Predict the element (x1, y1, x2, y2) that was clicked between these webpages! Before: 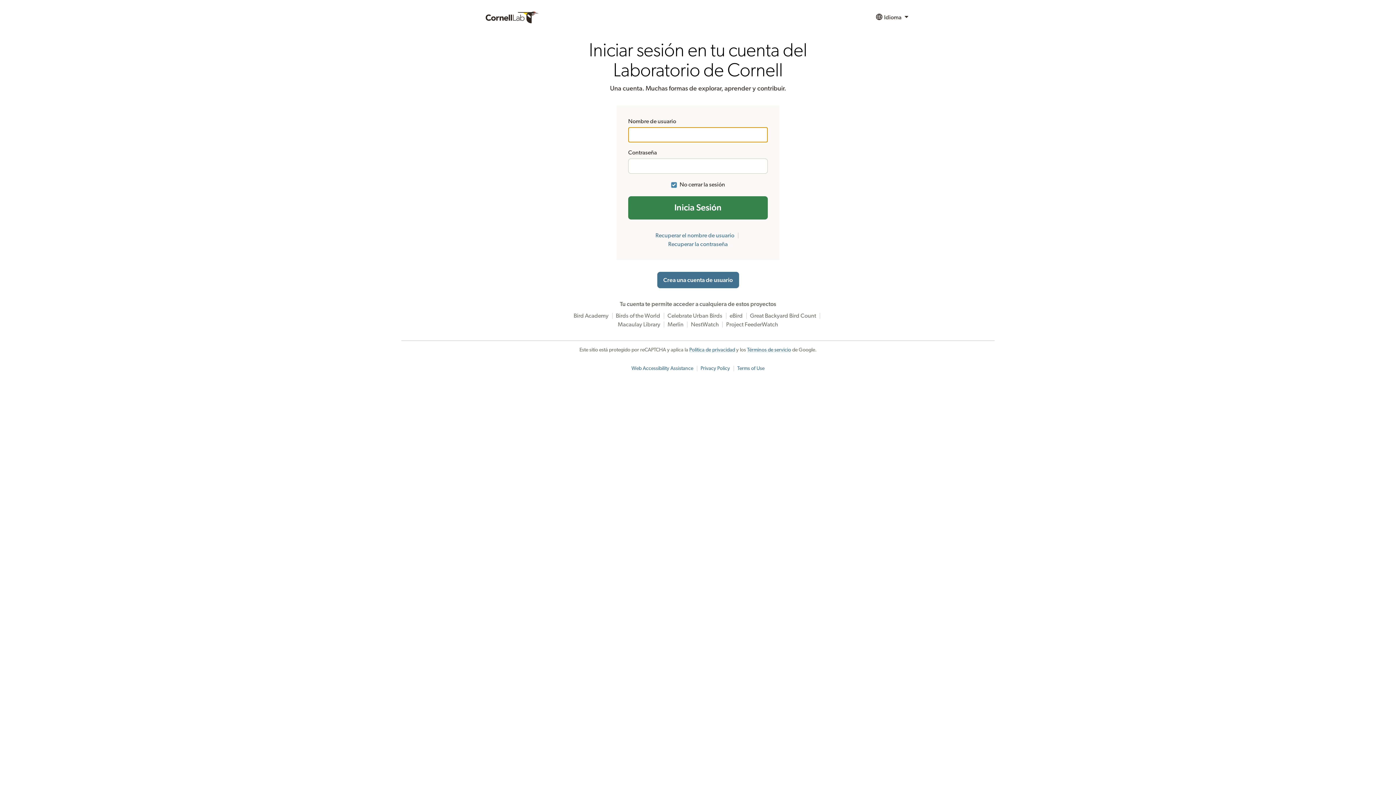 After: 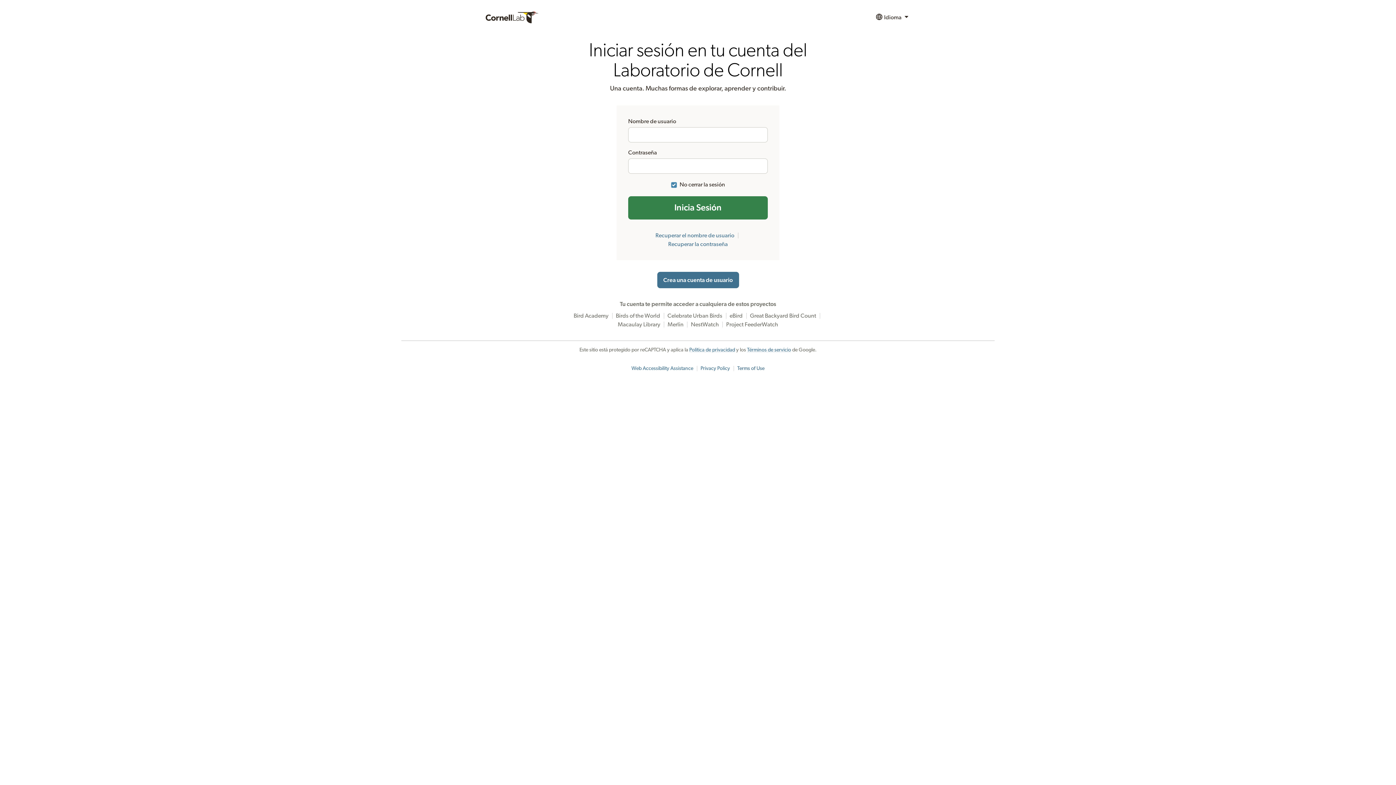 Action: bbox: (737, 366, 764, 371) label: Terms of Use